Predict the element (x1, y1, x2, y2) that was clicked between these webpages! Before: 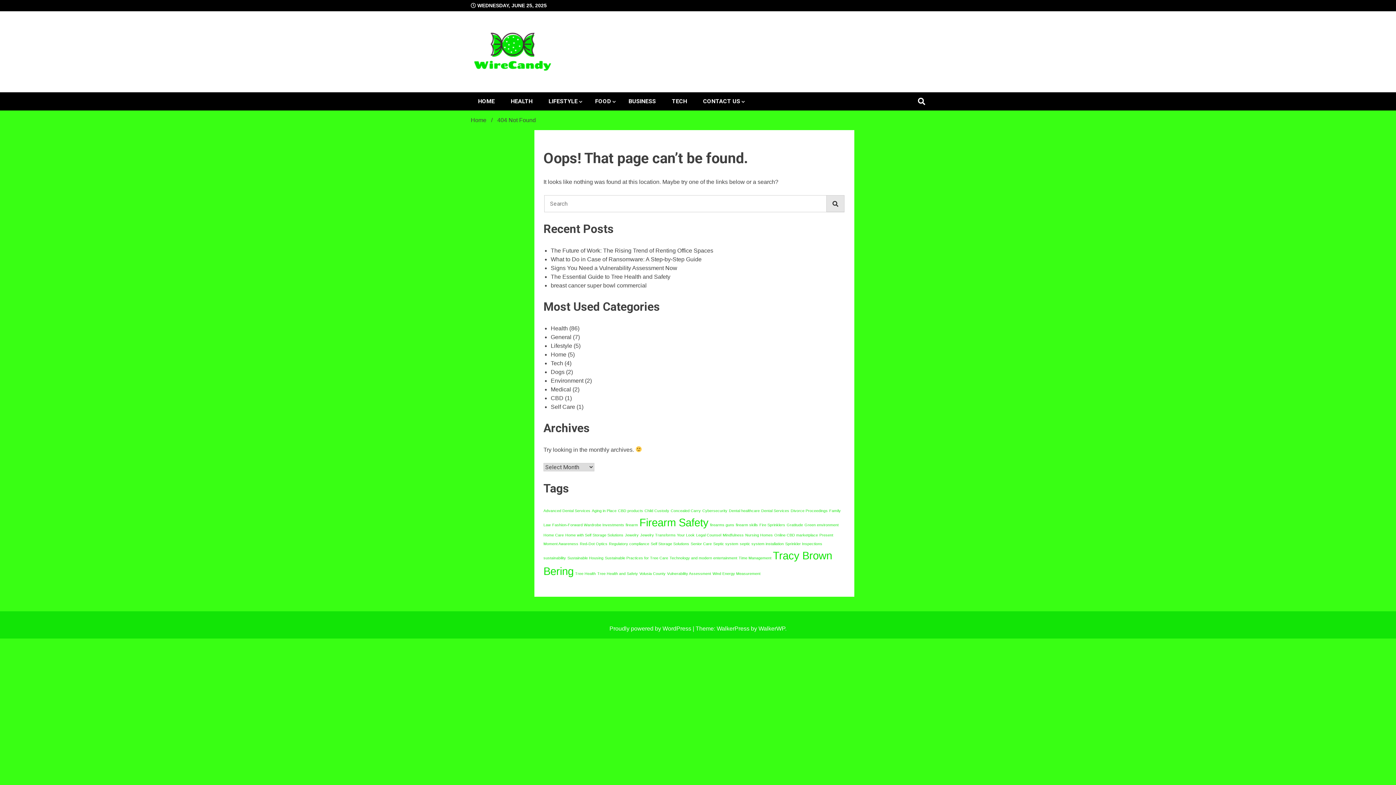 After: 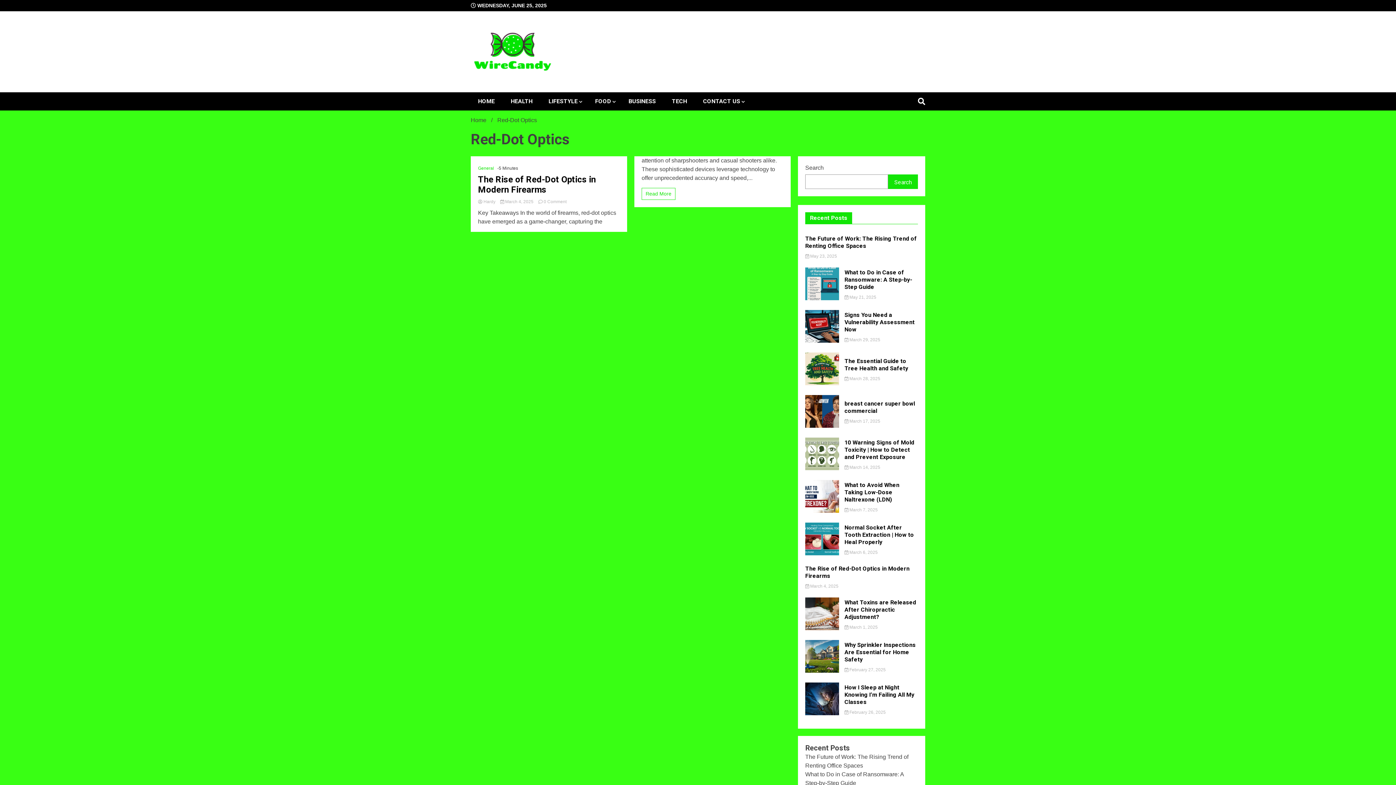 Action: bbox: (580, 541, 607, 546) label: Red-Dot Optics (1 item)